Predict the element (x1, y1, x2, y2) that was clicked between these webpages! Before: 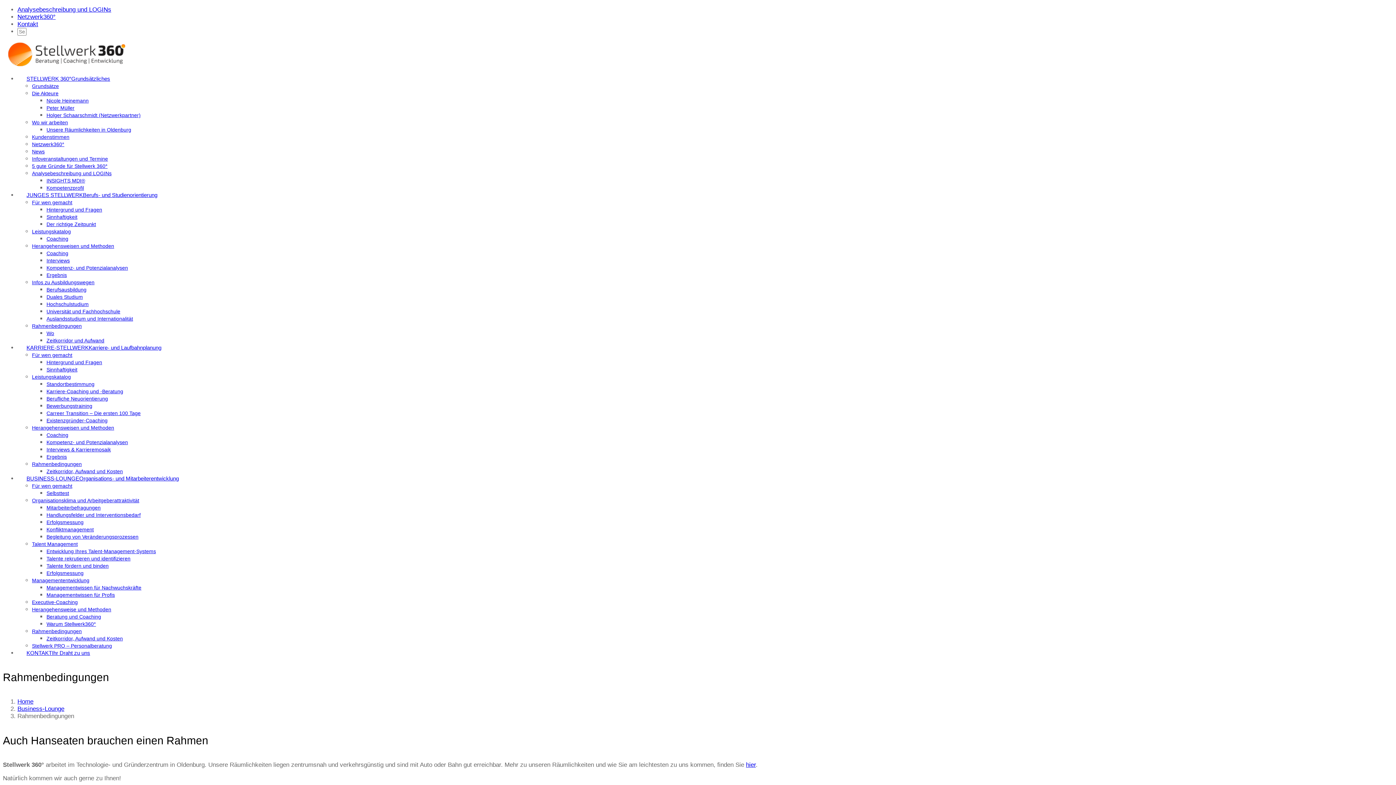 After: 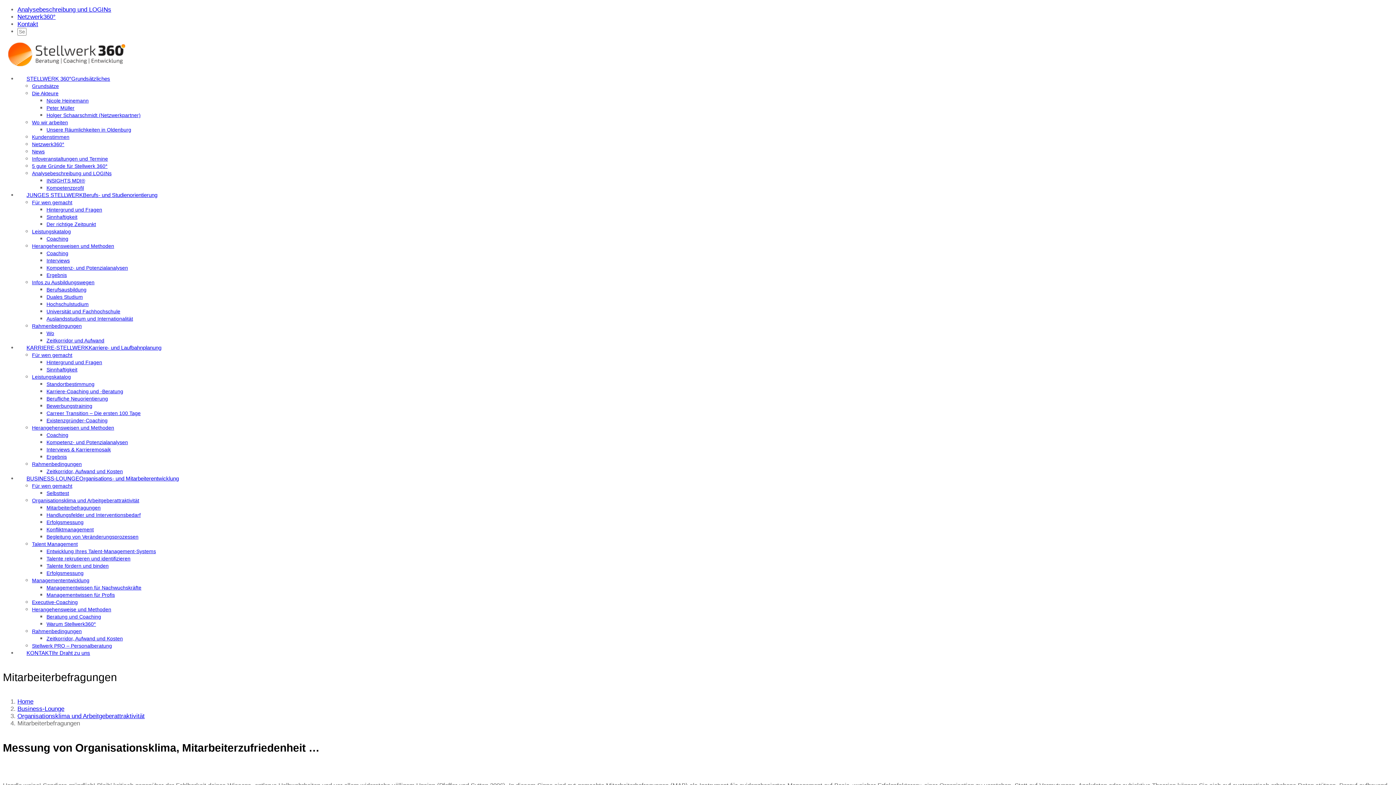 Action: label: Mitarbeiterbefragungen bbox: (46, 505, 100, 510)